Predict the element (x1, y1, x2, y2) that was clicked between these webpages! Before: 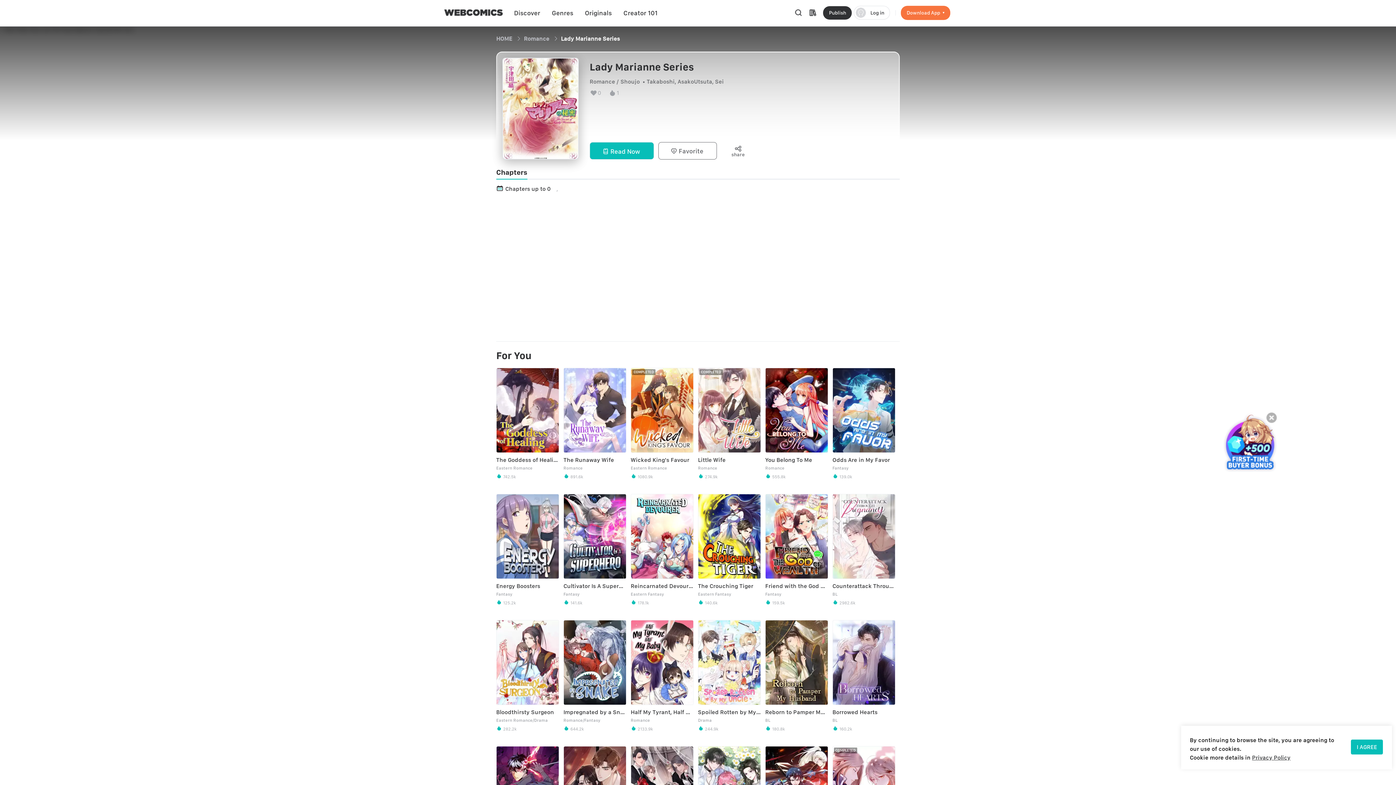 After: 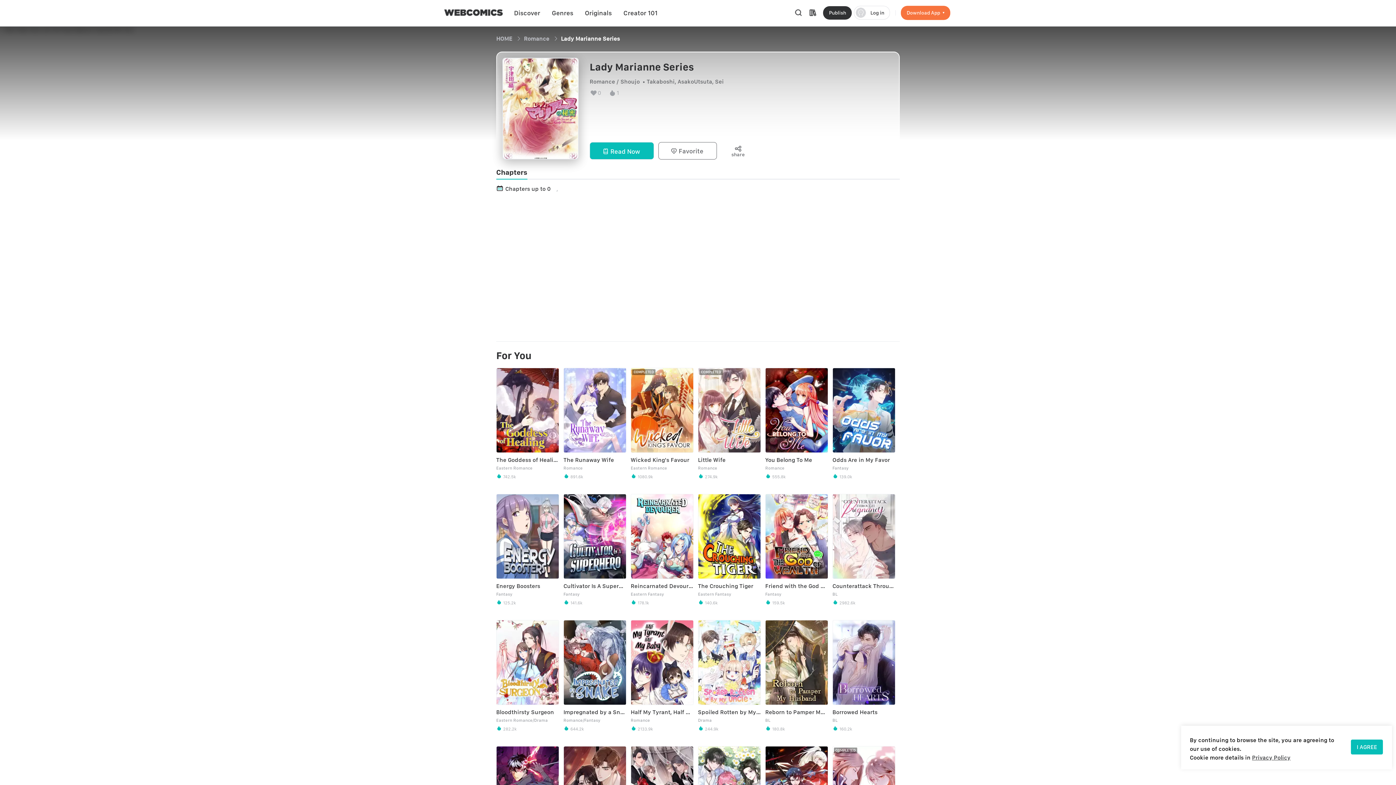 Action: bbox: (1266, 412, 1277, 423)